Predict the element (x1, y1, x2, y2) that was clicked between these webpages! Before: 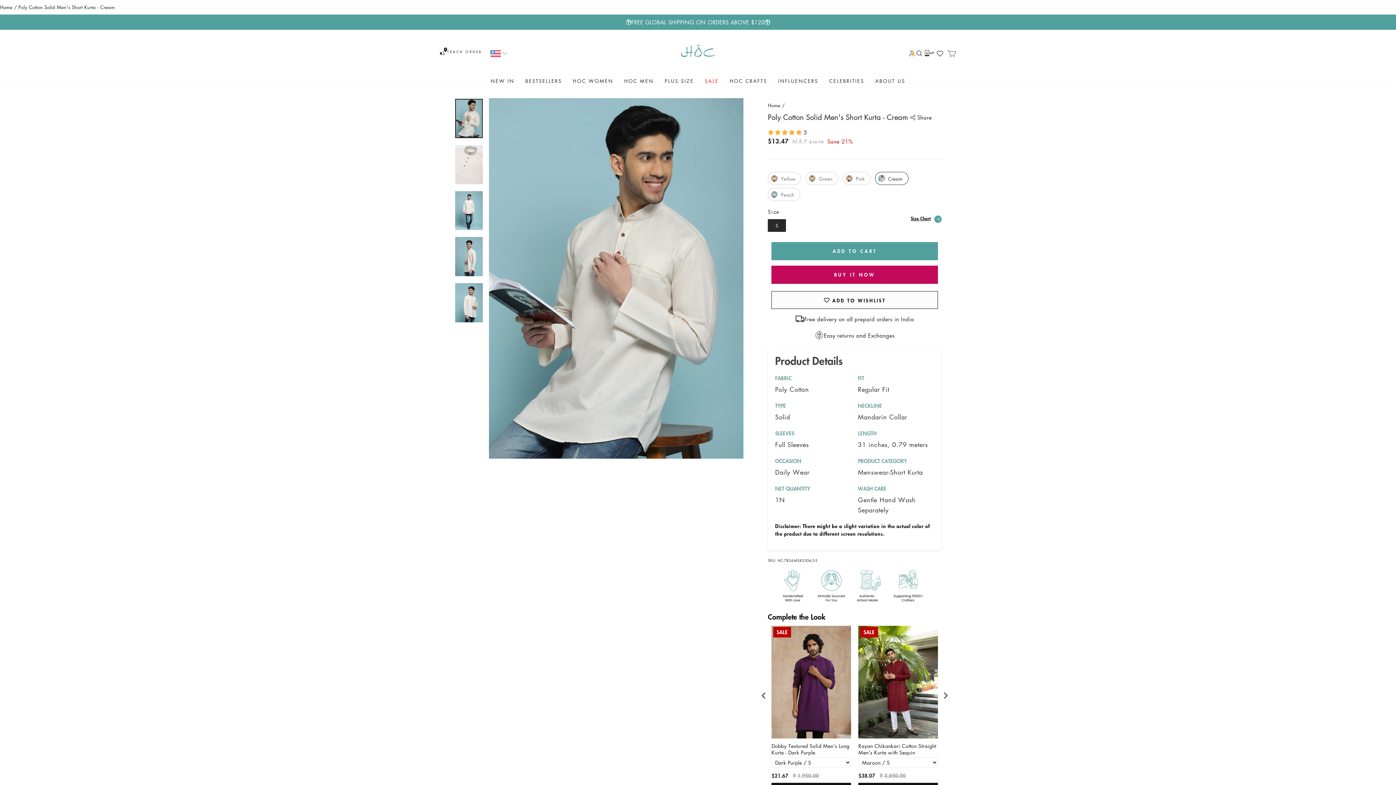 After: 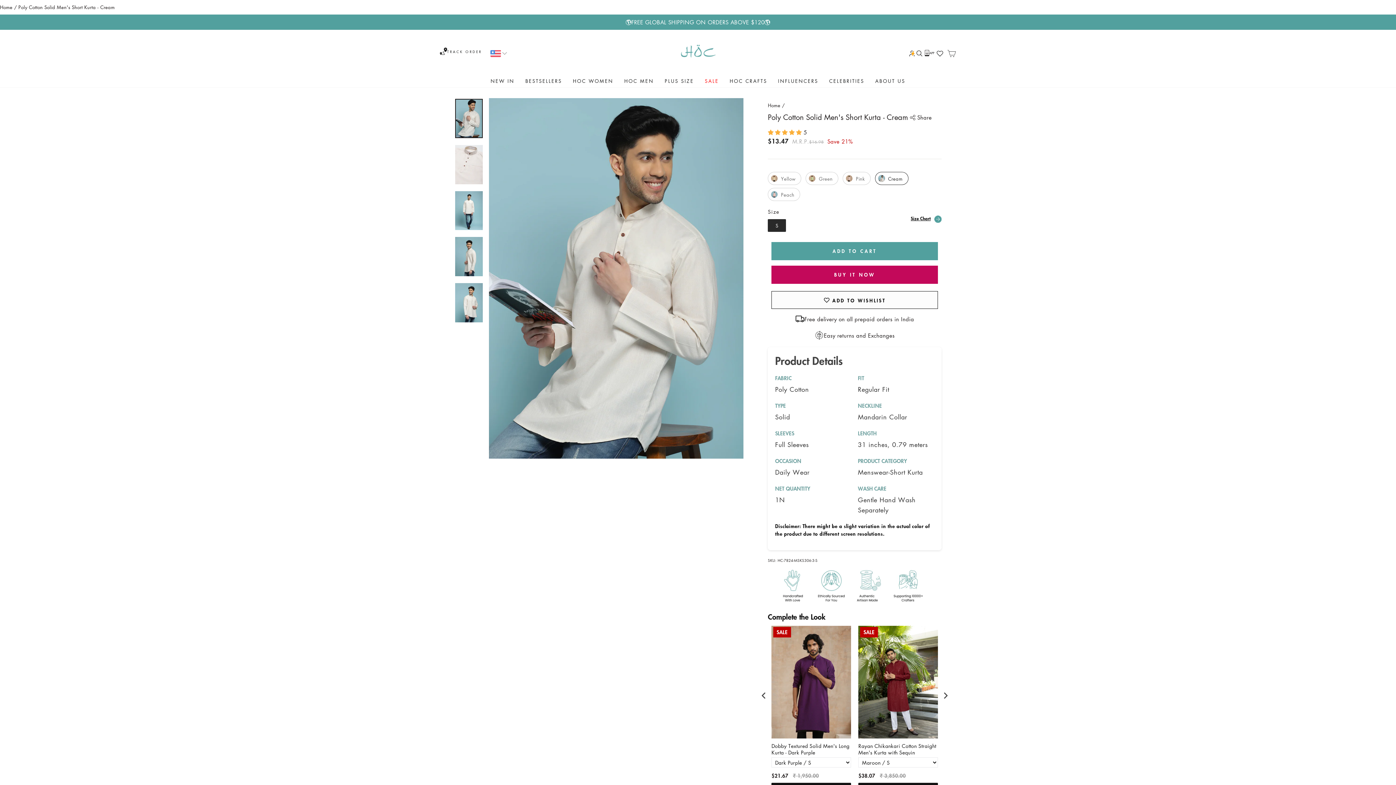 Action: label: 5.00 stars bbox: (768, 128, 803, 136)